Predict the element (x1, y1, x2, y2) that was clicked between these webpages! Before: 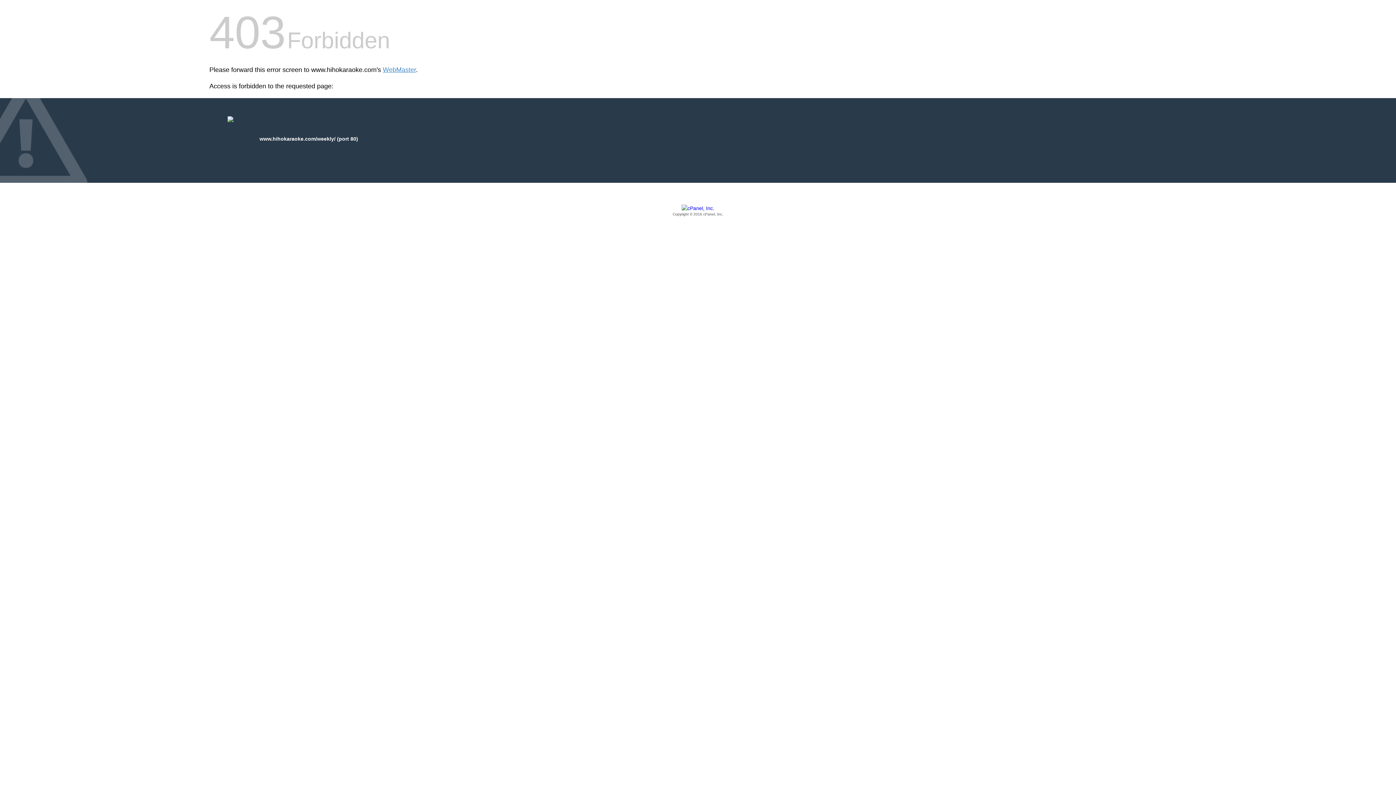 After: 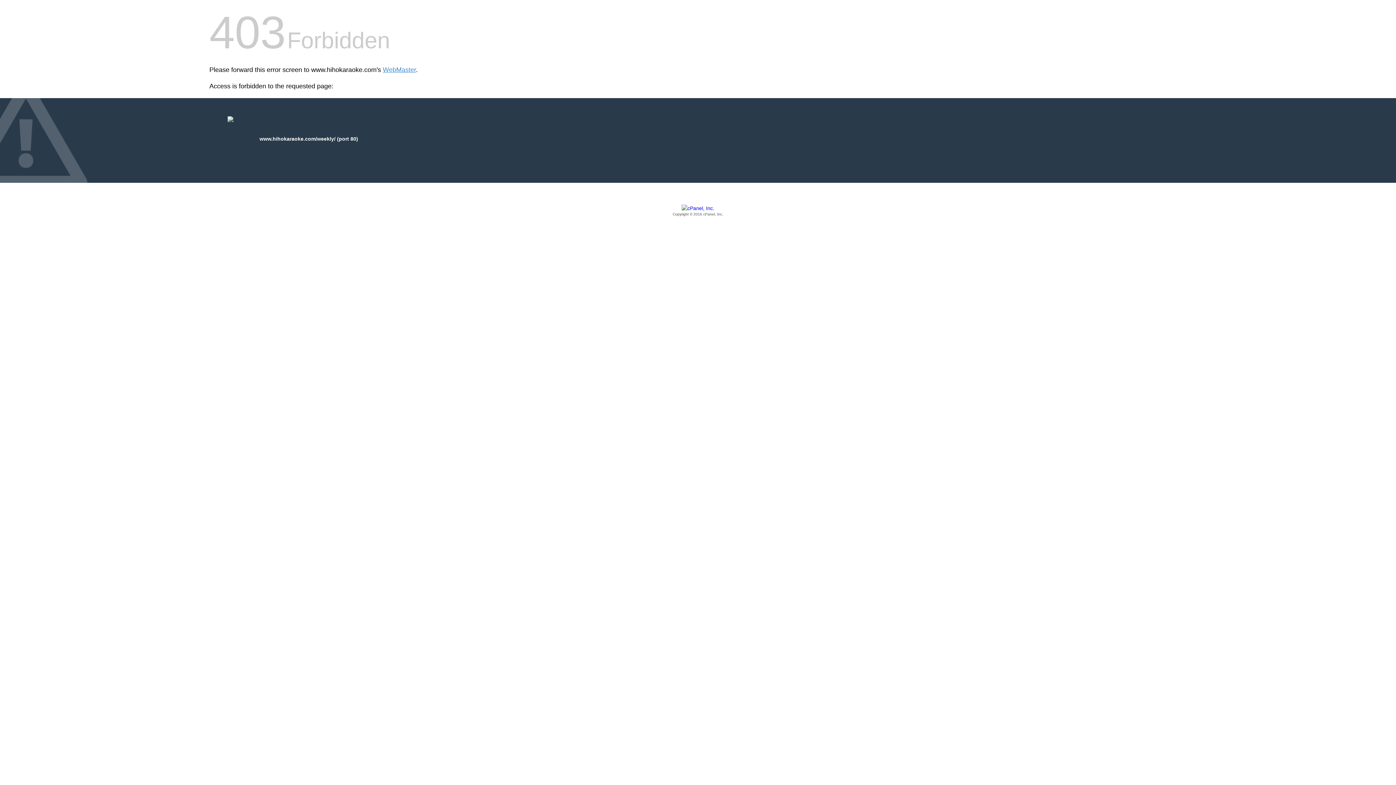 Action: label: Copyright © 2016 cPanel, Inc. bbox: (209, 205, 1186, 217)